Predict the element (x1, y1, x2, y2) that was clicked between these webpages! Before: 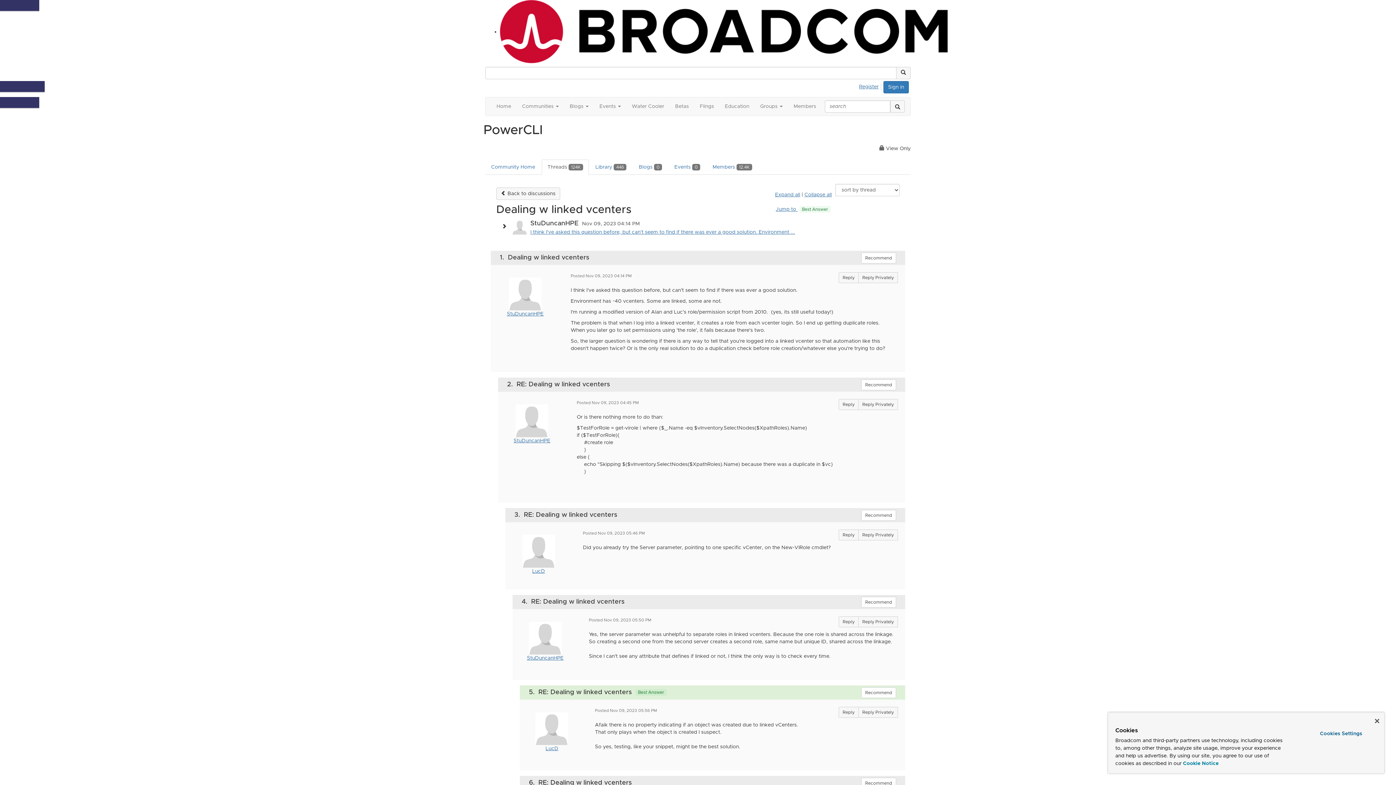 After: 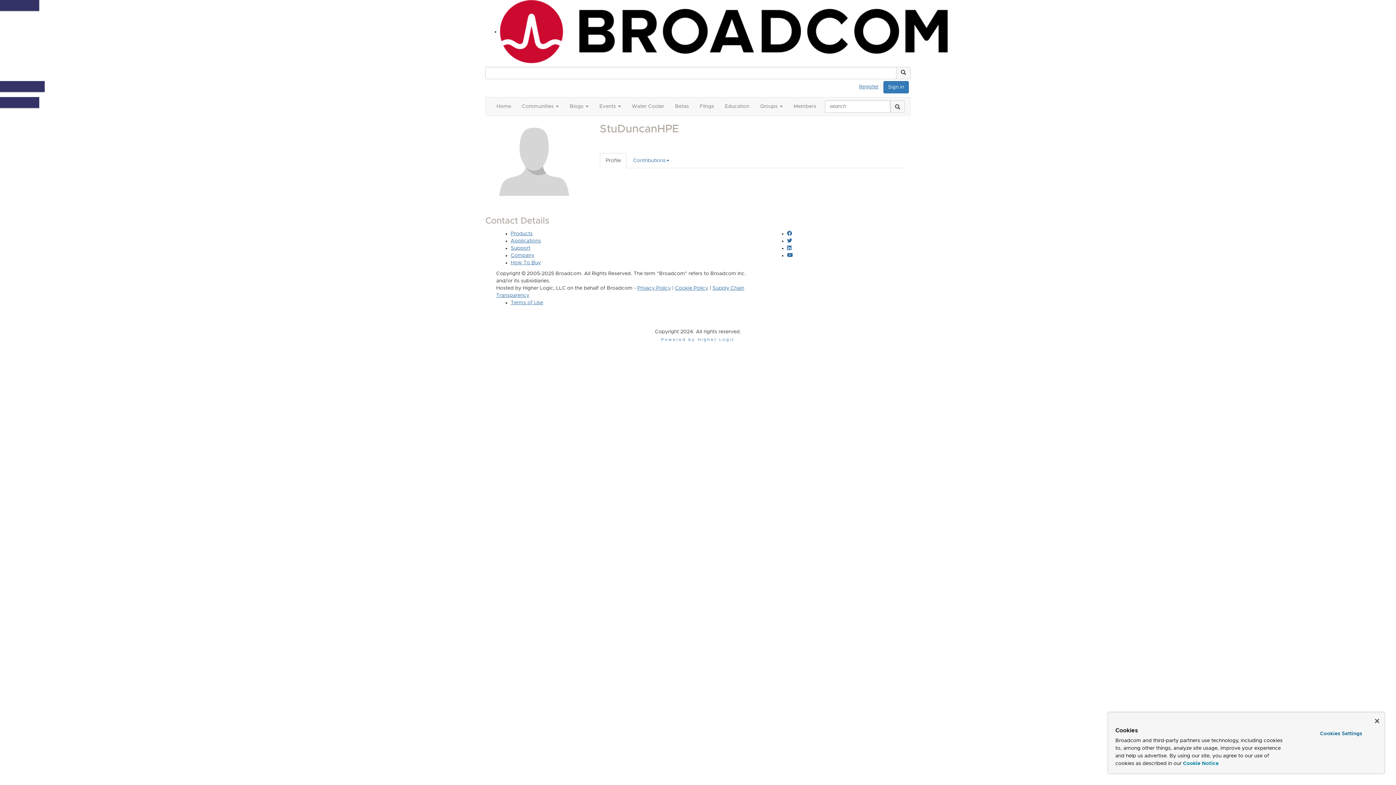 Action: label: StuDuncanHPE bbox: (507, 311, 543, 316)